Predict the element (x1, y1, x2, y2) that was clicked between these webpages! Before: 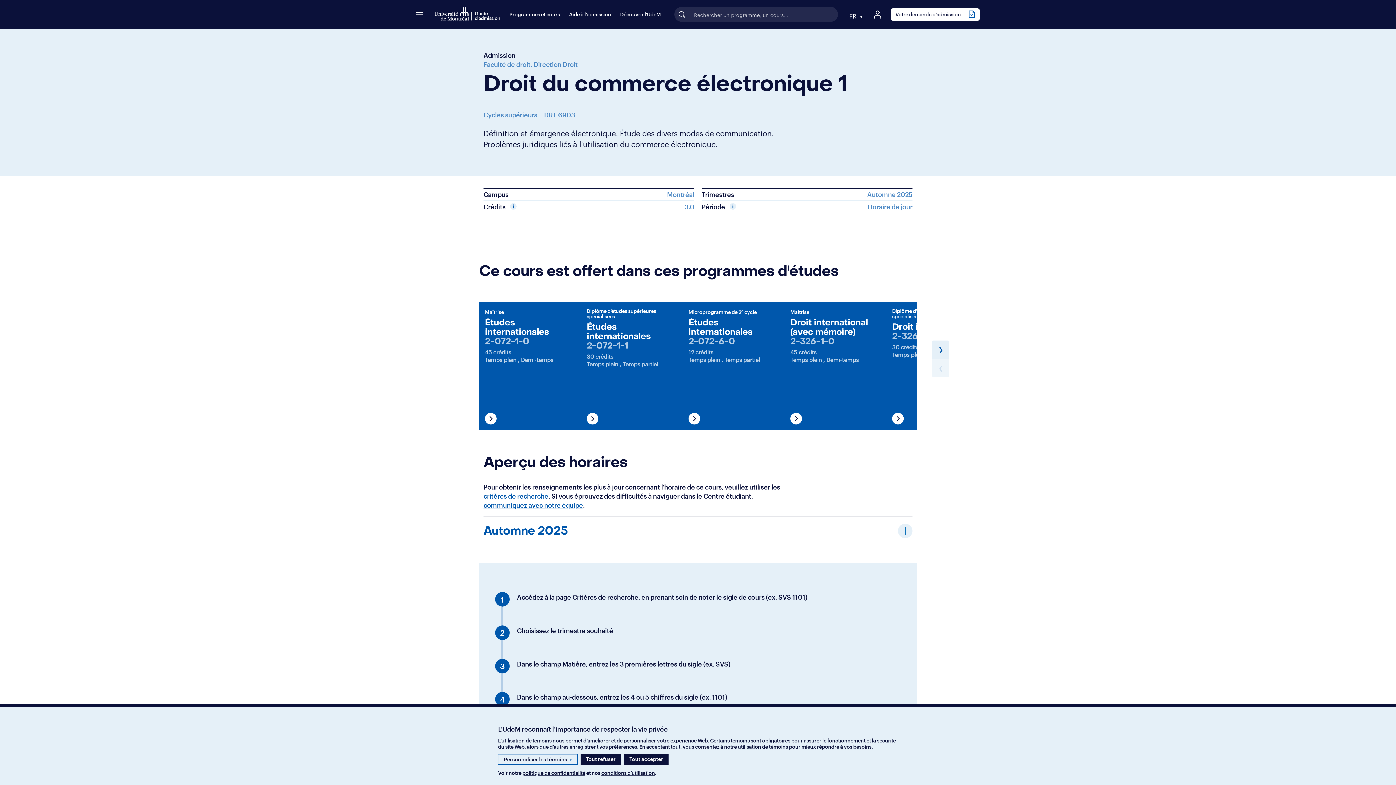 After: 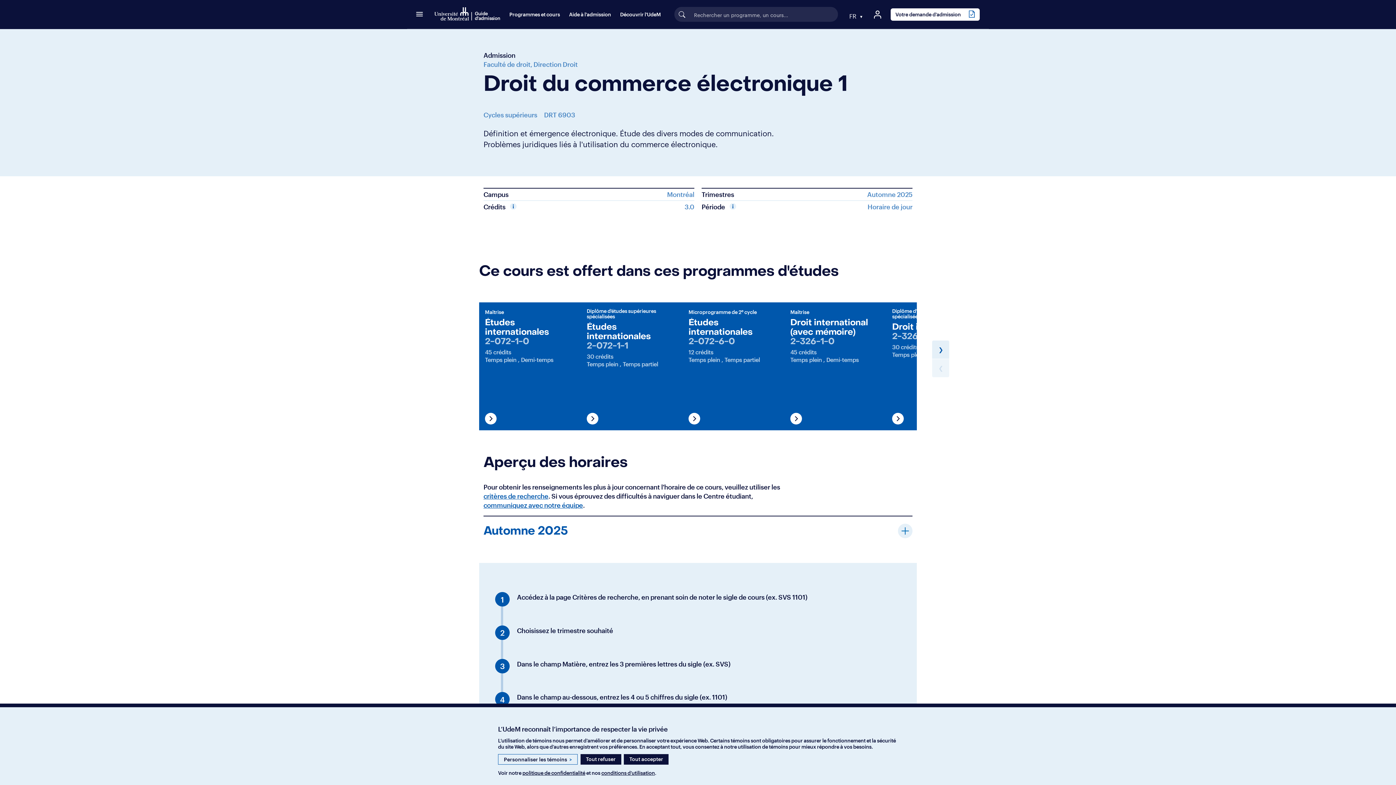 Action: label: critères de recherche bbox: (483, 492, 548, 500)